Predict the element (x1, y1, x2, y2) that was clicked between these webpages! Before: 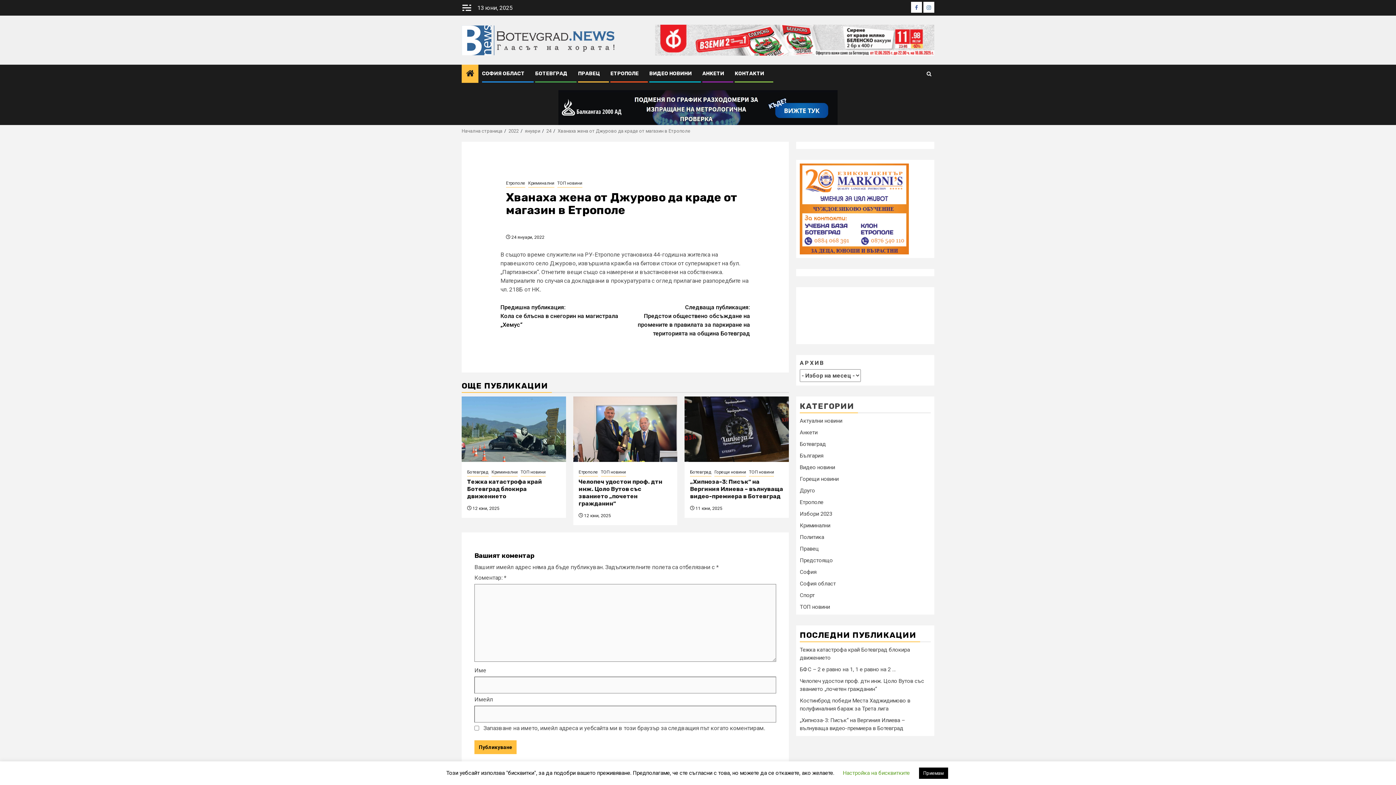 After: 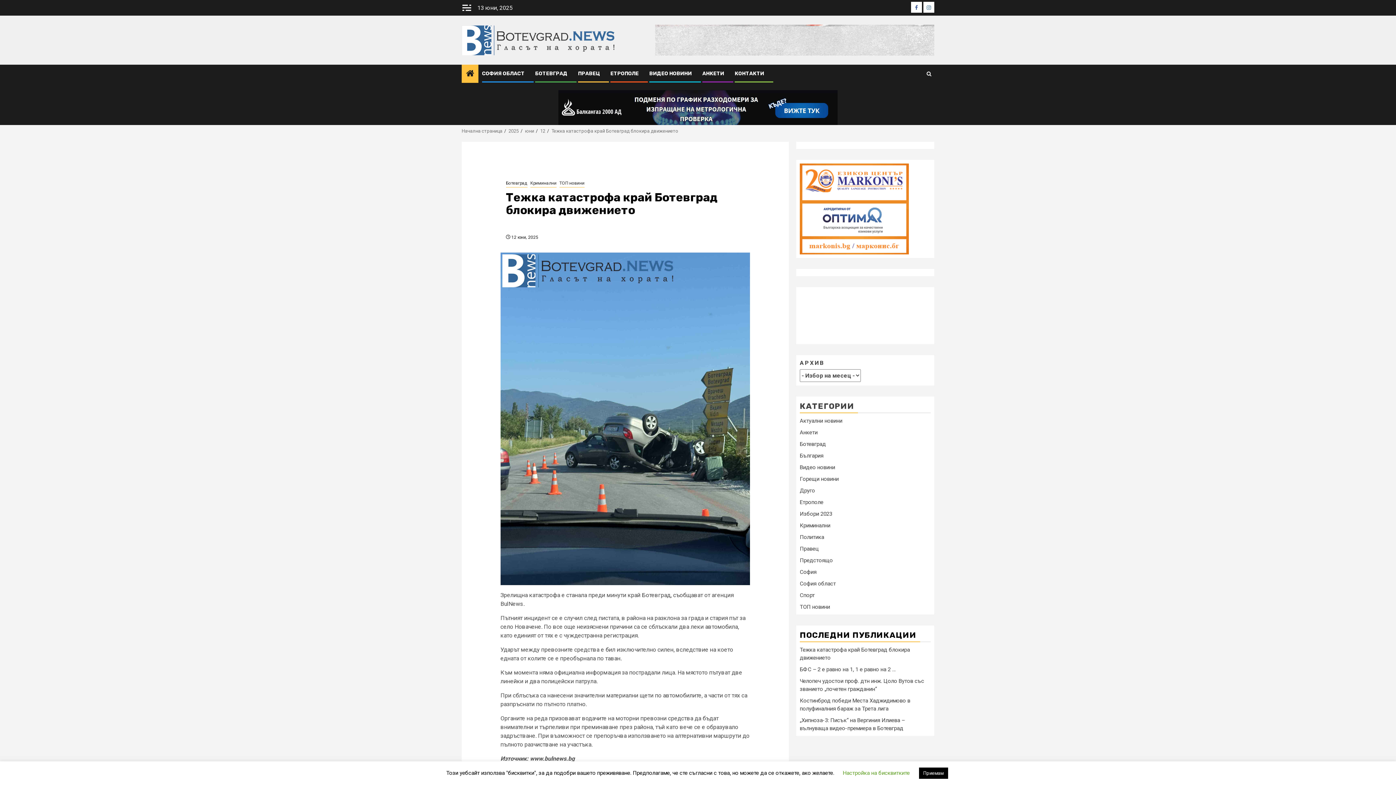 Action: label: Тежка катастрофа край Ботевград блокира движението bbox: (467, 478, 542, 500)